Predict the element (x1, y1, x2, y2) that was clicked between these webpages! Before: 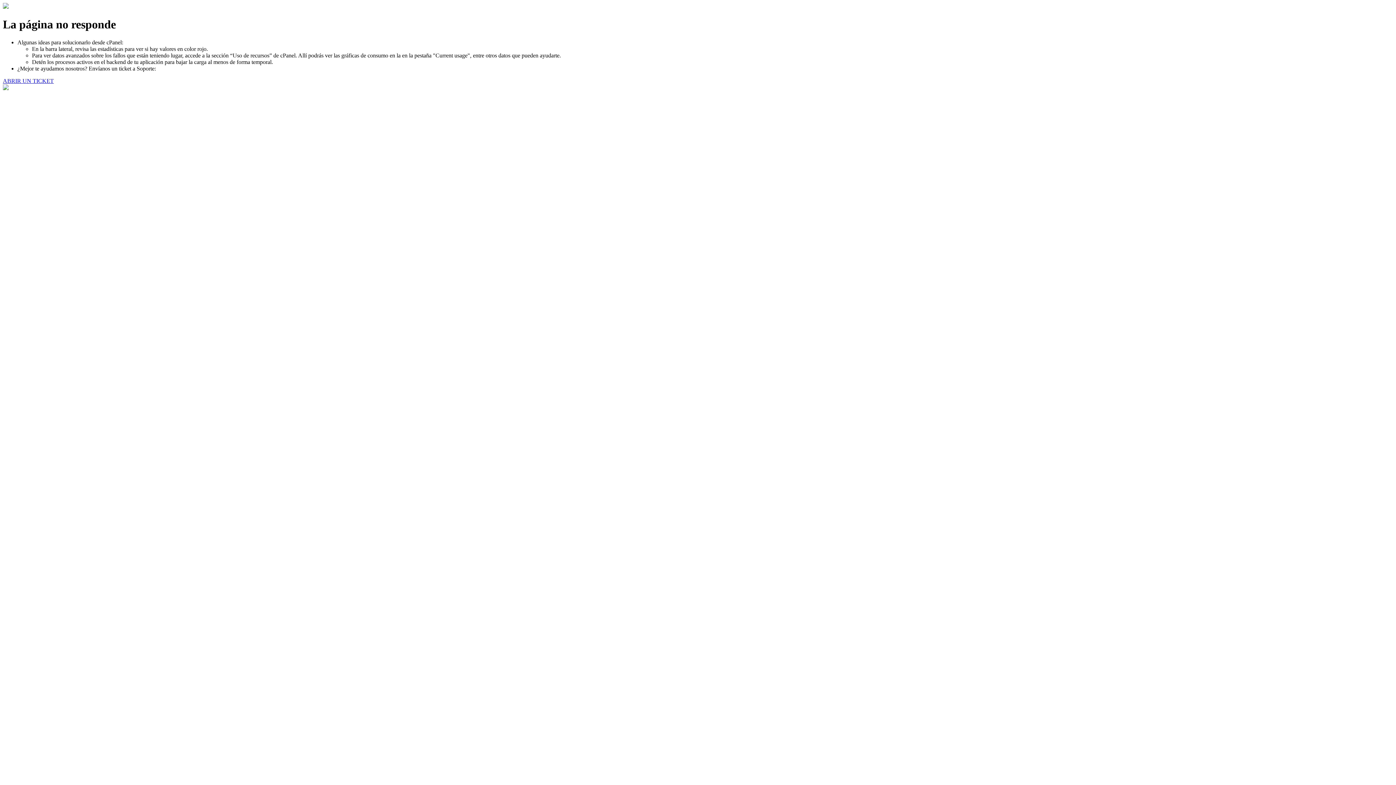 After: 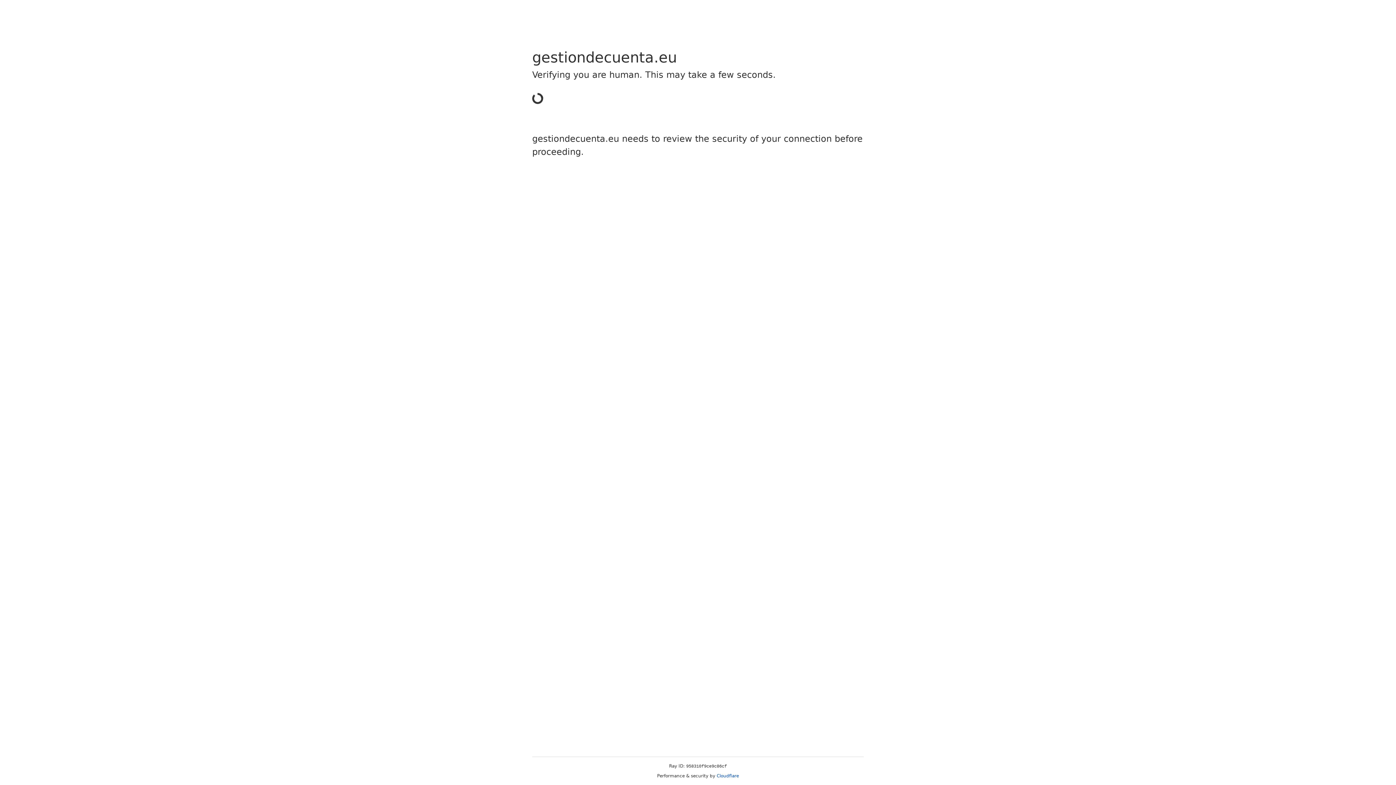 Action: label: ABRIR UN TICKET bbox: (2, 77, 53, 83)